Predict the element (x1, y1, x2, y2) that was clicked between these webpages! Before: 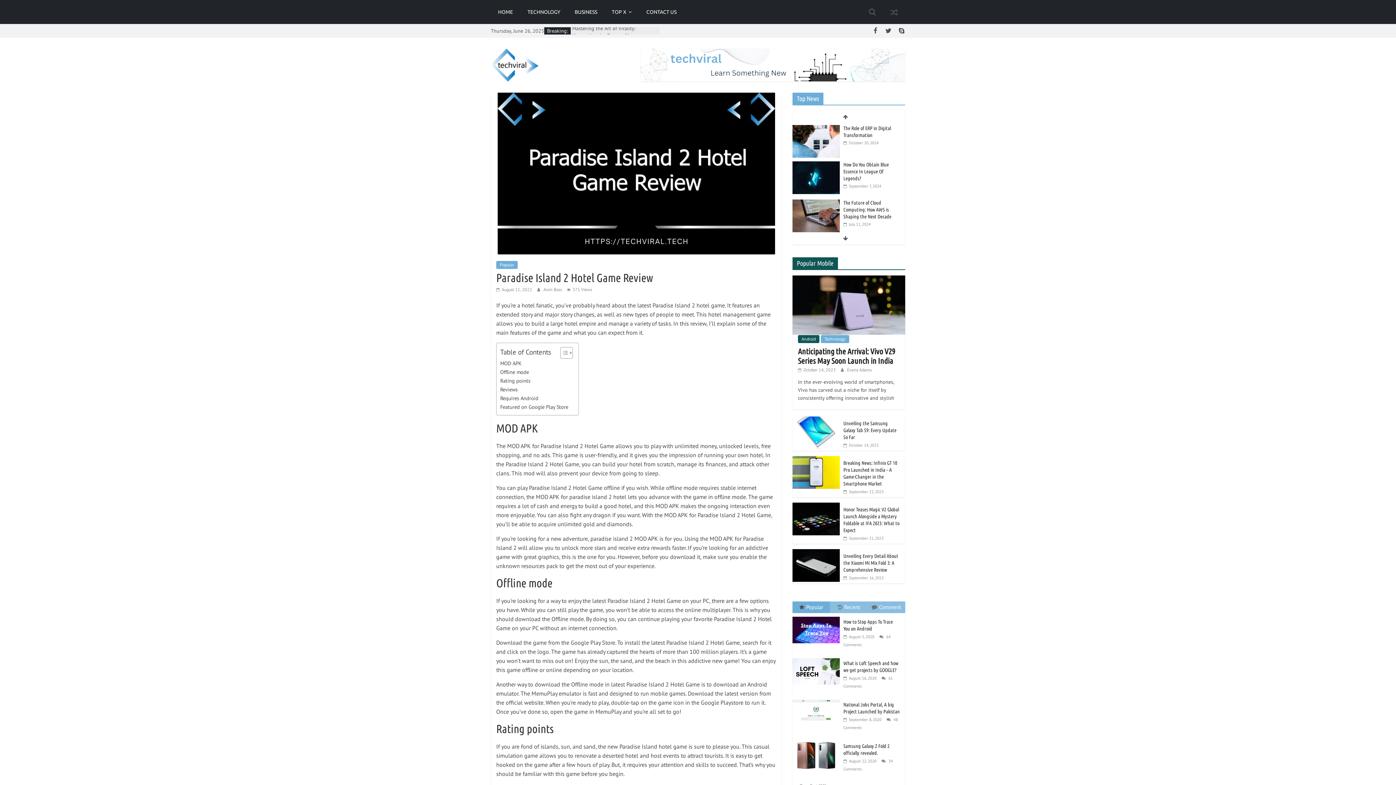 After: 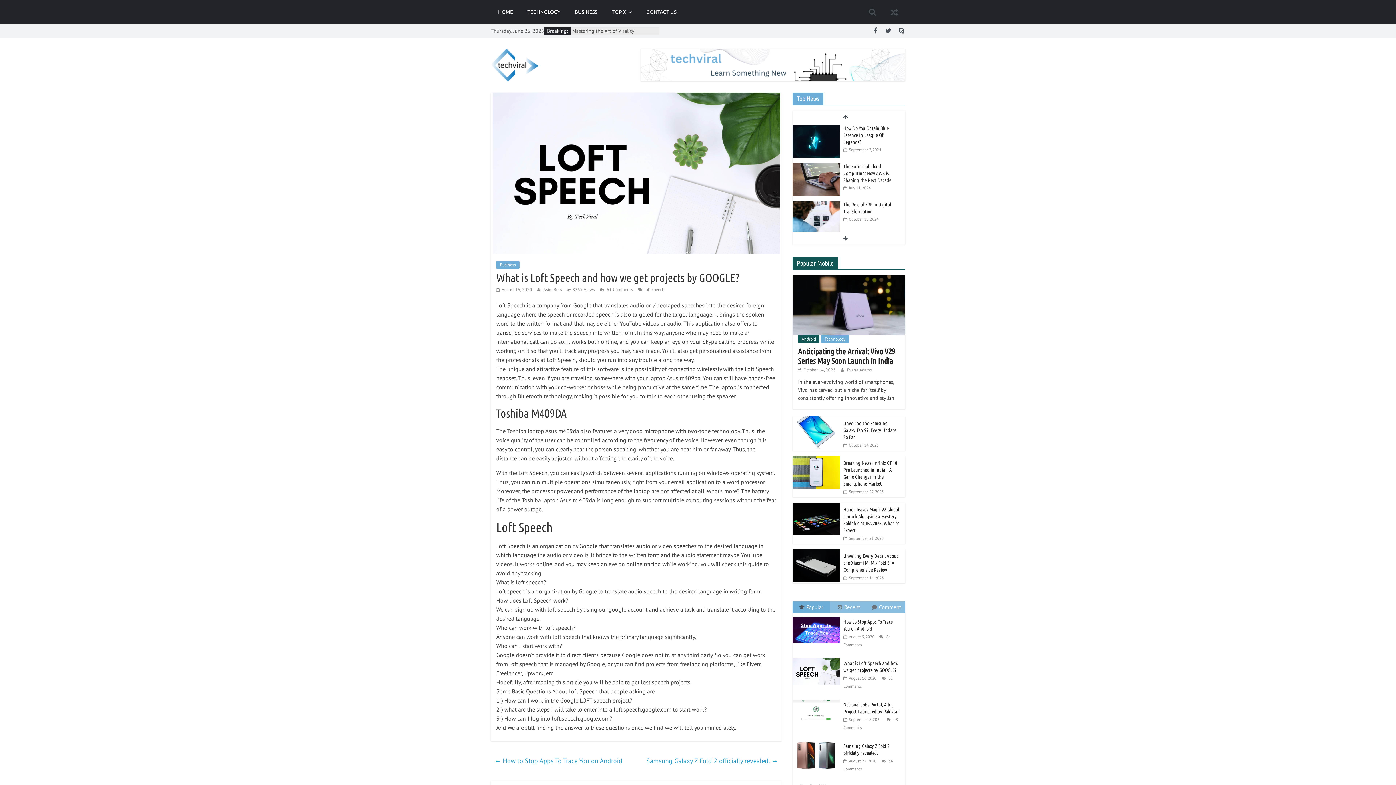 Action: bbox: (843, 675, 876, 681) label:  August 16, 2020